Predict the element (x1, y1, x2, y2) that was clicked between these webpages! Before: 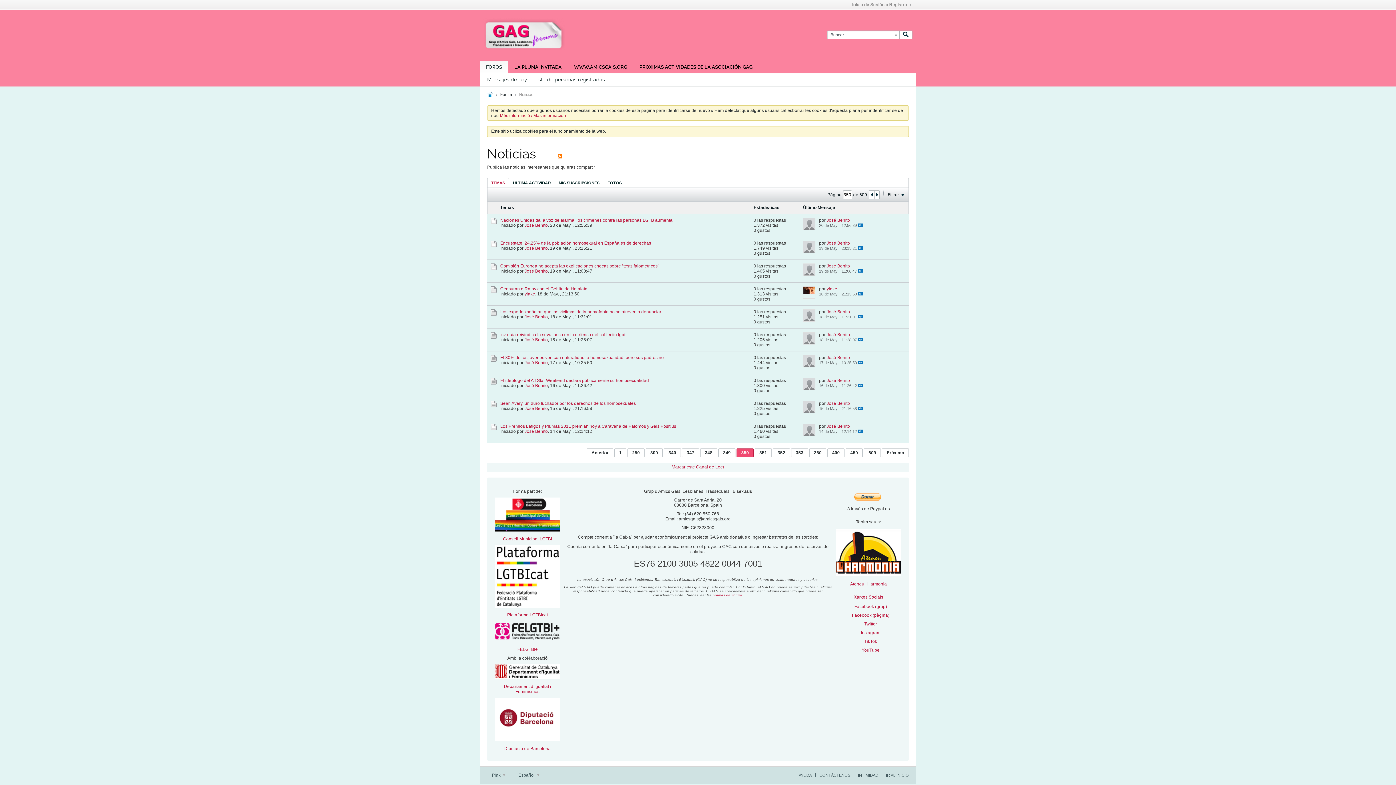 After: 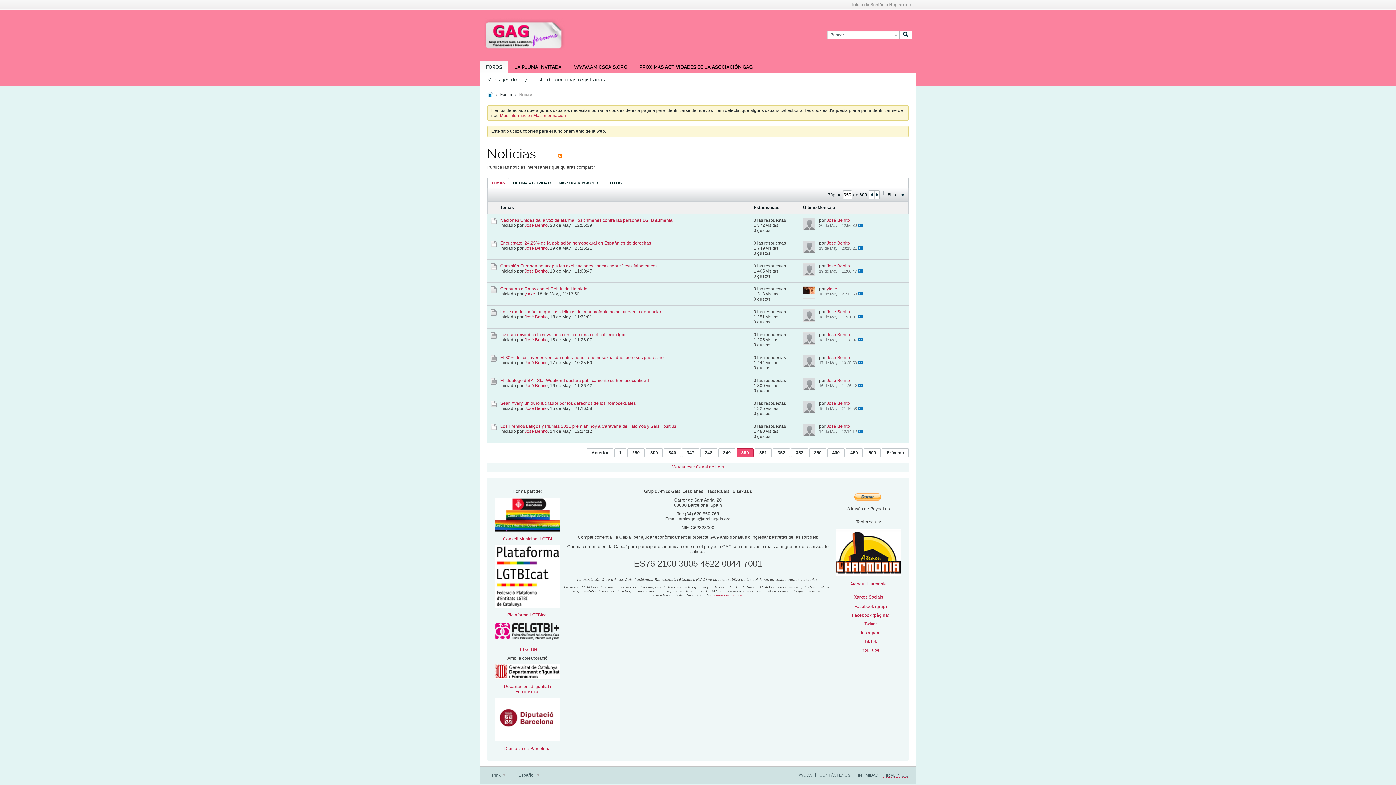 Action: label: IR AL INICIO bbox: (882, 773, 909, 777)